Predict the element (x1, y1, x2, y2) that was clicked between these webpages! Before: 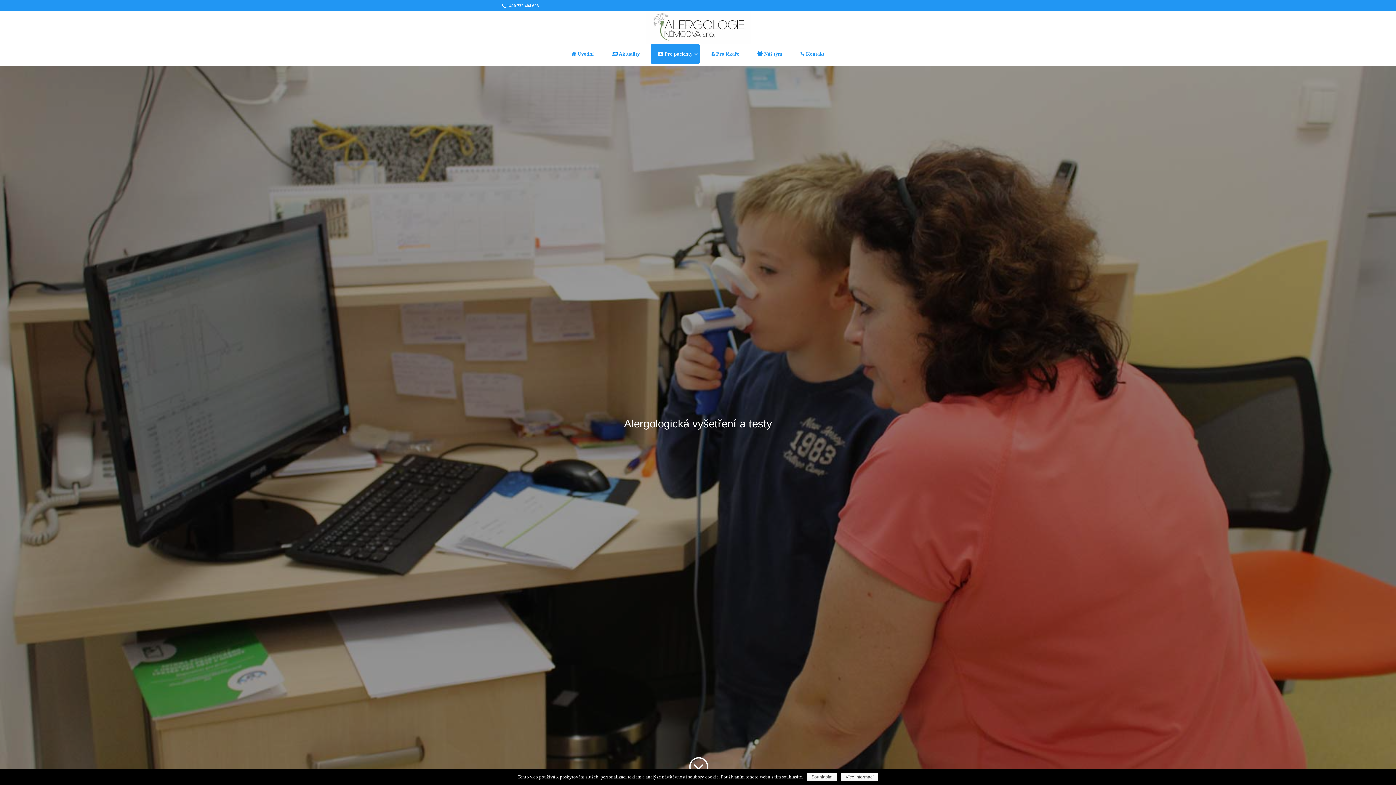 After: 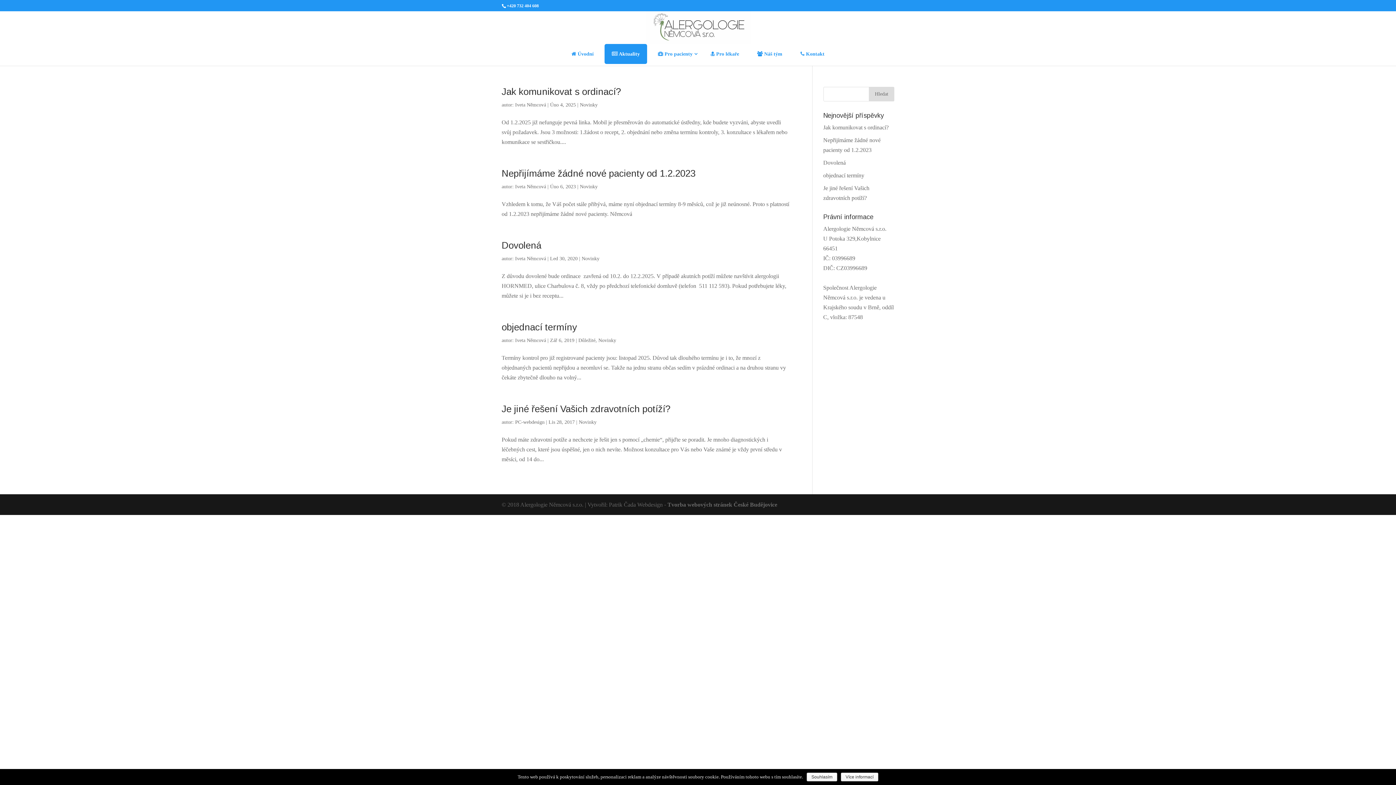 Action: bbox: (604, 44, 647, 64) label:  Aktuality